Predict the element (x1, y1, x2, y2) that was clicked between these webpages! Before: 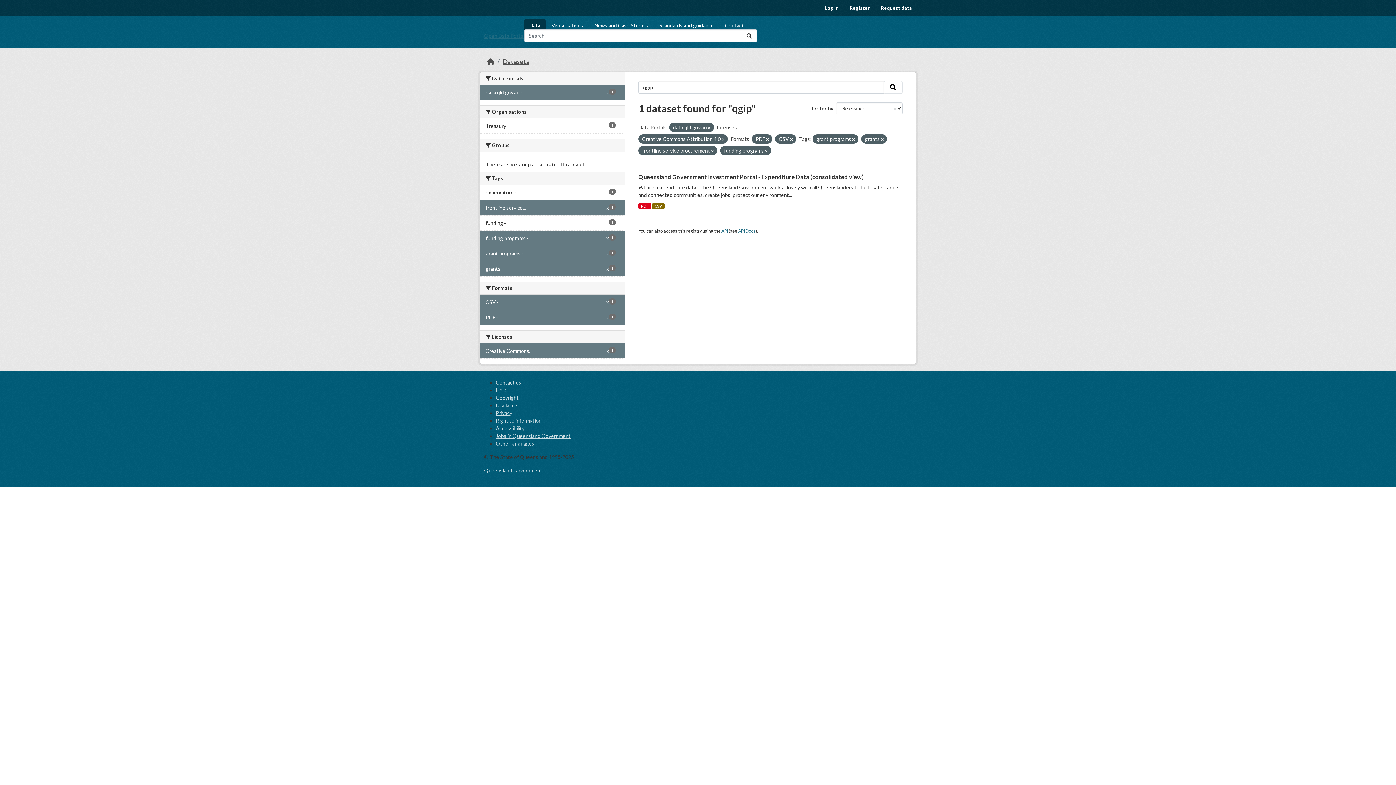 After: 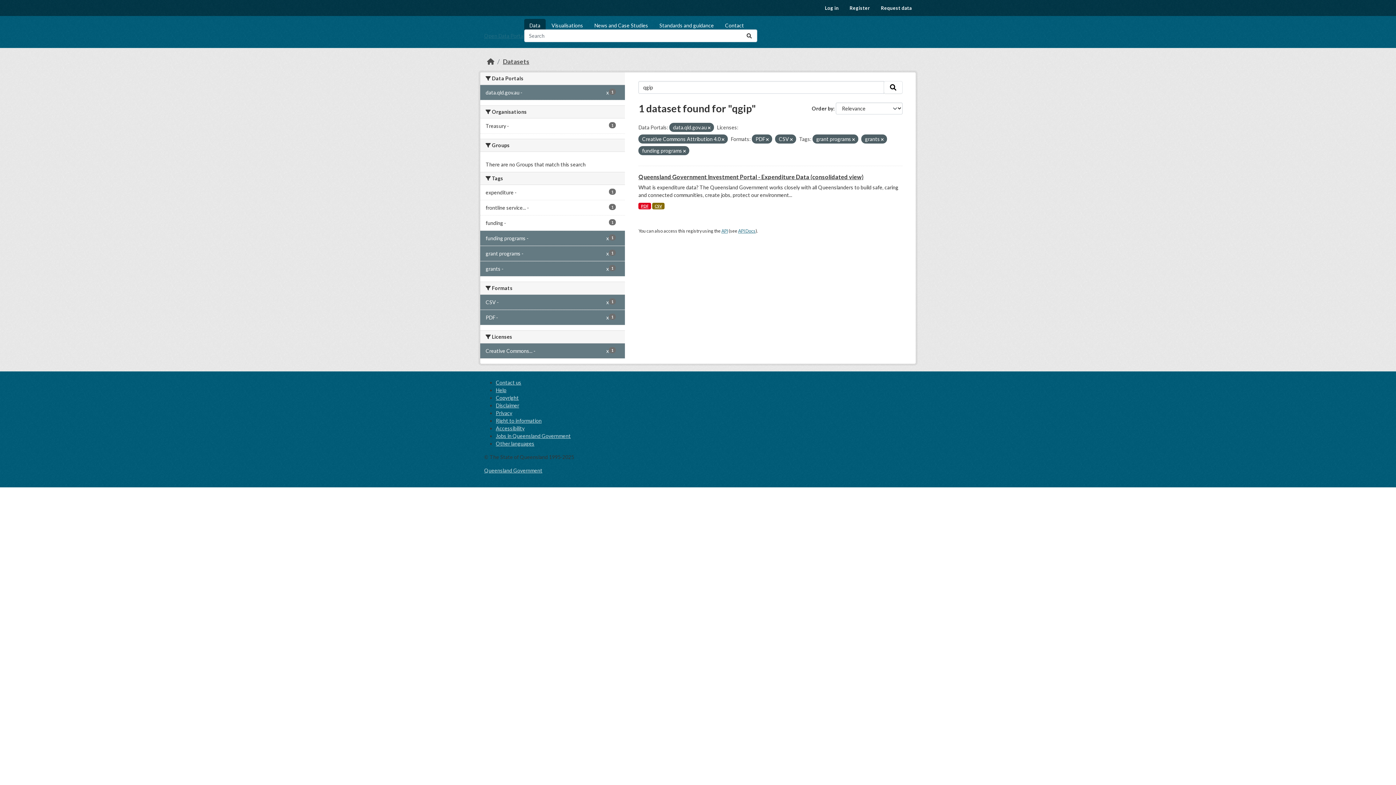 Action: bbox: (480, 200, 625, 215) label: frontline service... -
1
x